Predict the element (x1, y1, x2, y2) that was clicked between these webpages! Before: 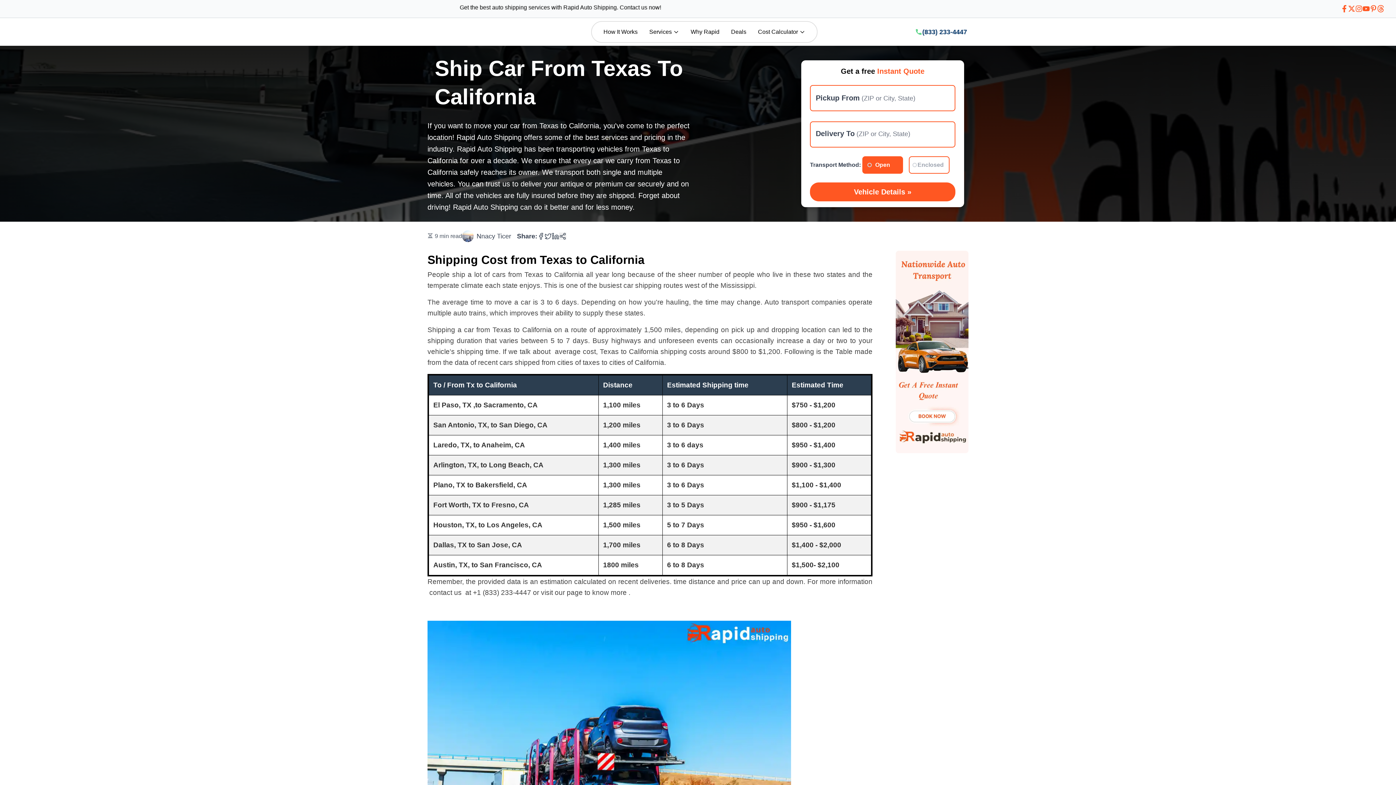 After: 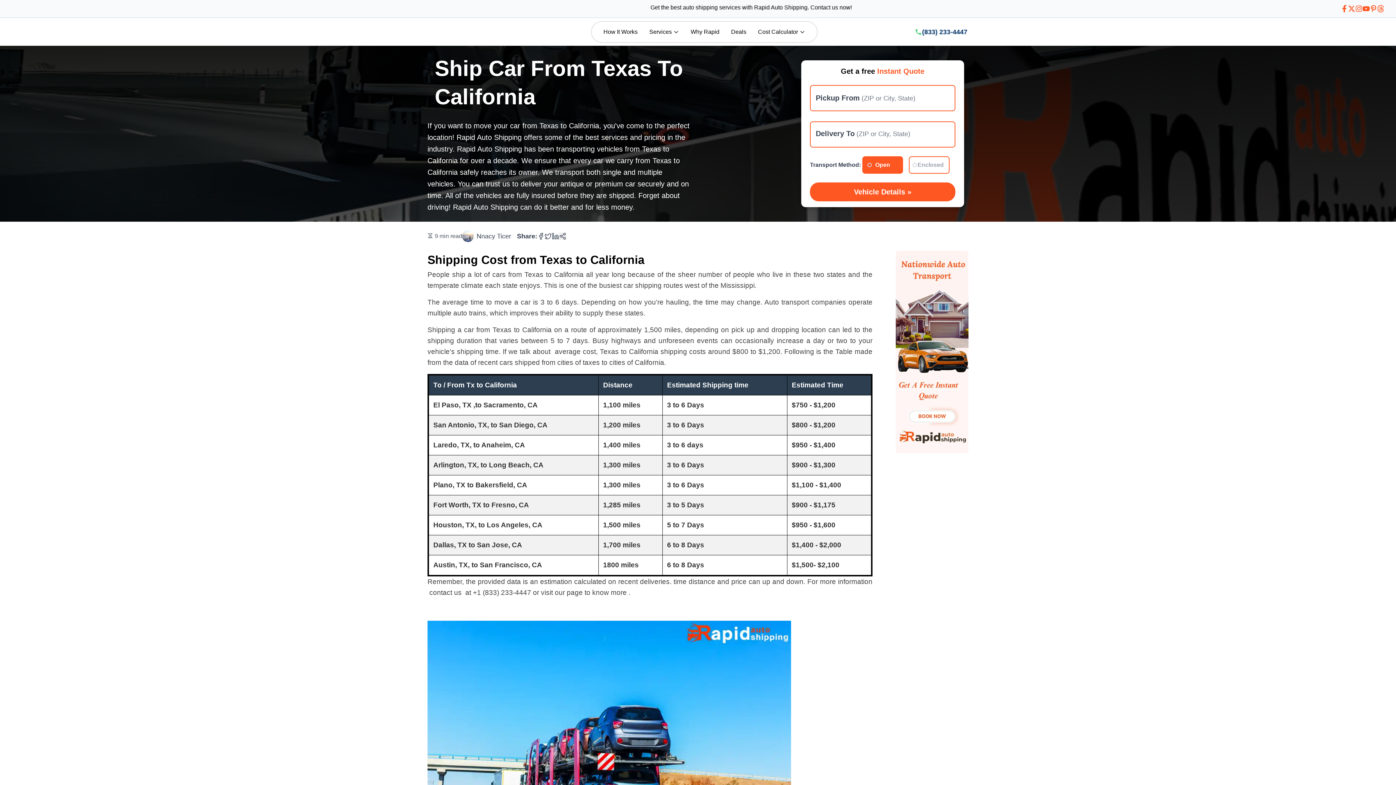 Action: label: Shipping Cost from Texas to California bbox: (427, 253, 644, 266)